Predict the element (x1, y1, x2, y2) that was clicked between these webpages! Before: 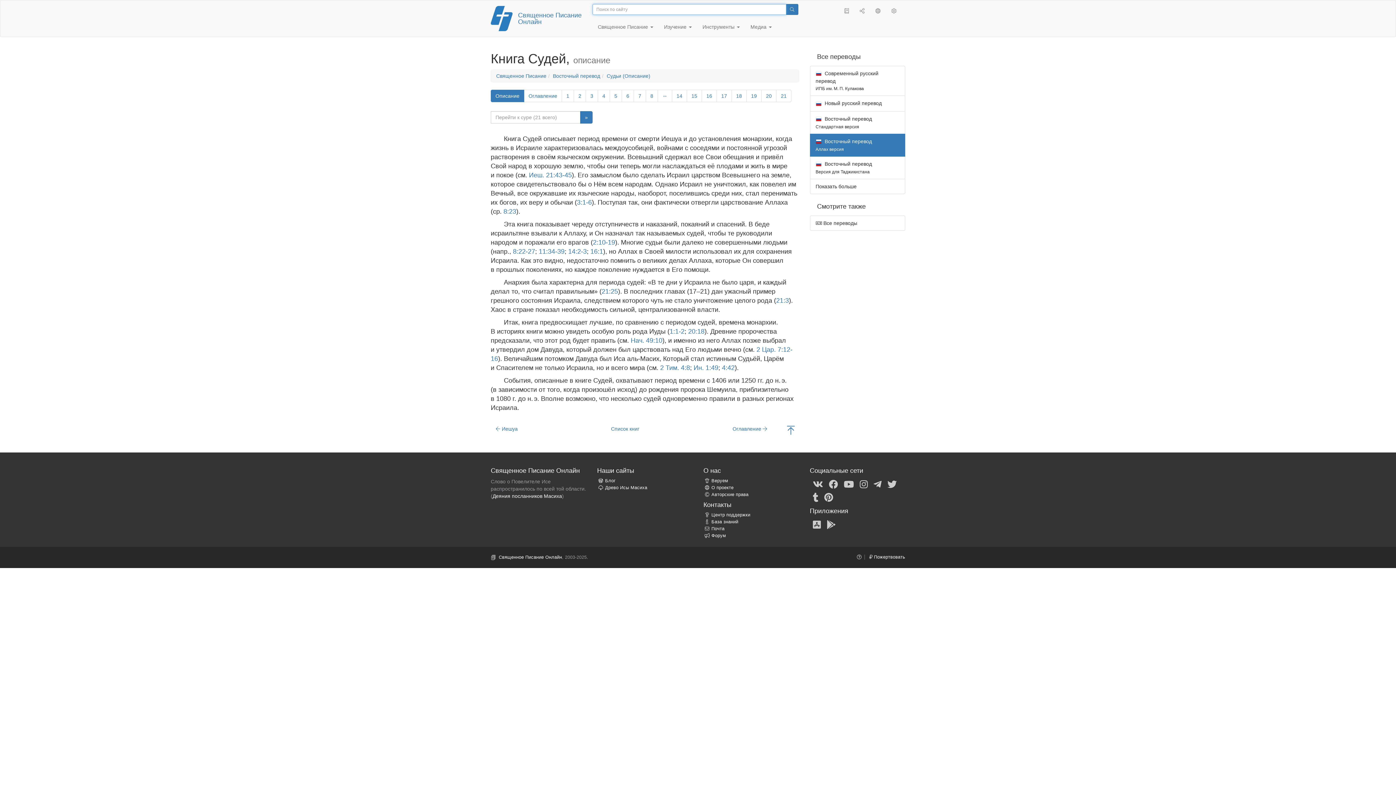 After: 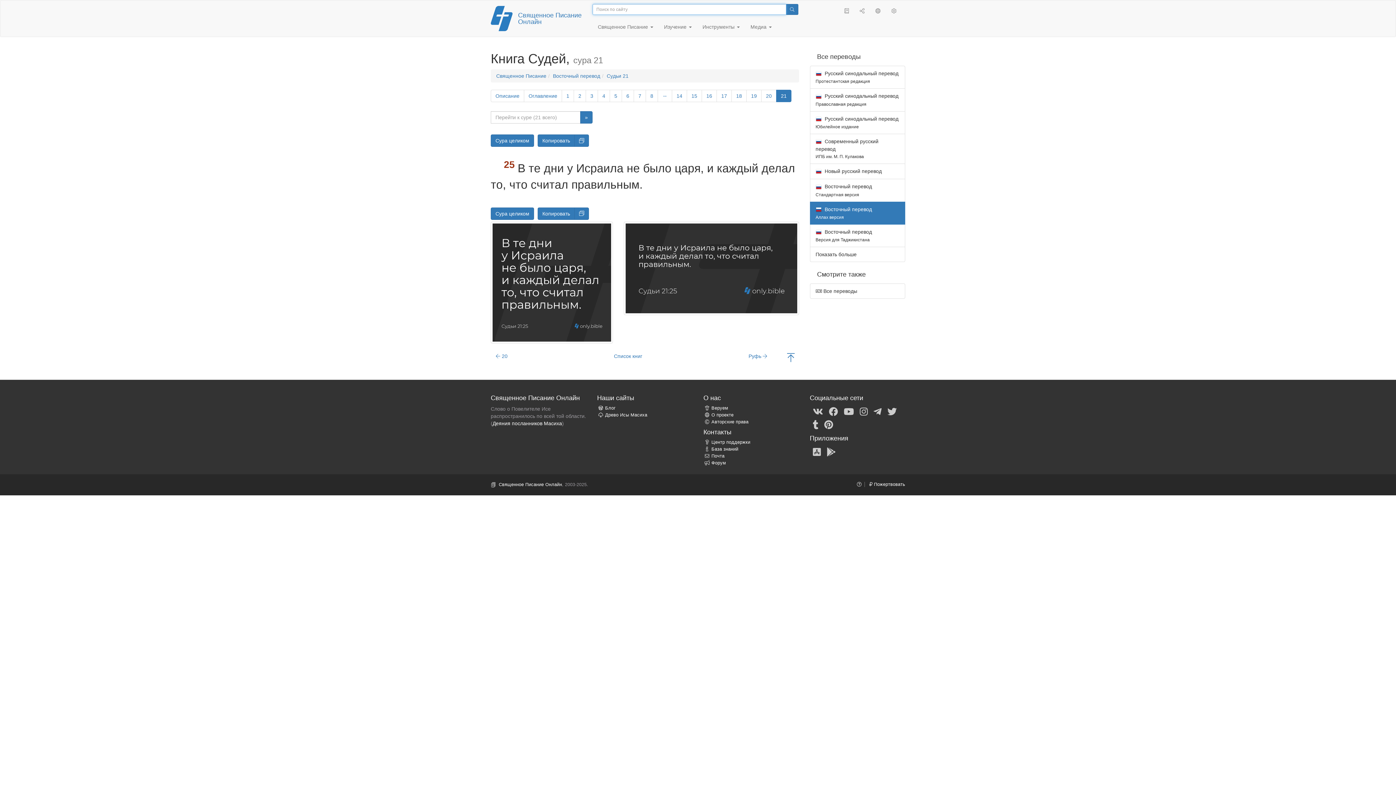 Action: label: 21:25 bbox: (601, 288, 618, 295)